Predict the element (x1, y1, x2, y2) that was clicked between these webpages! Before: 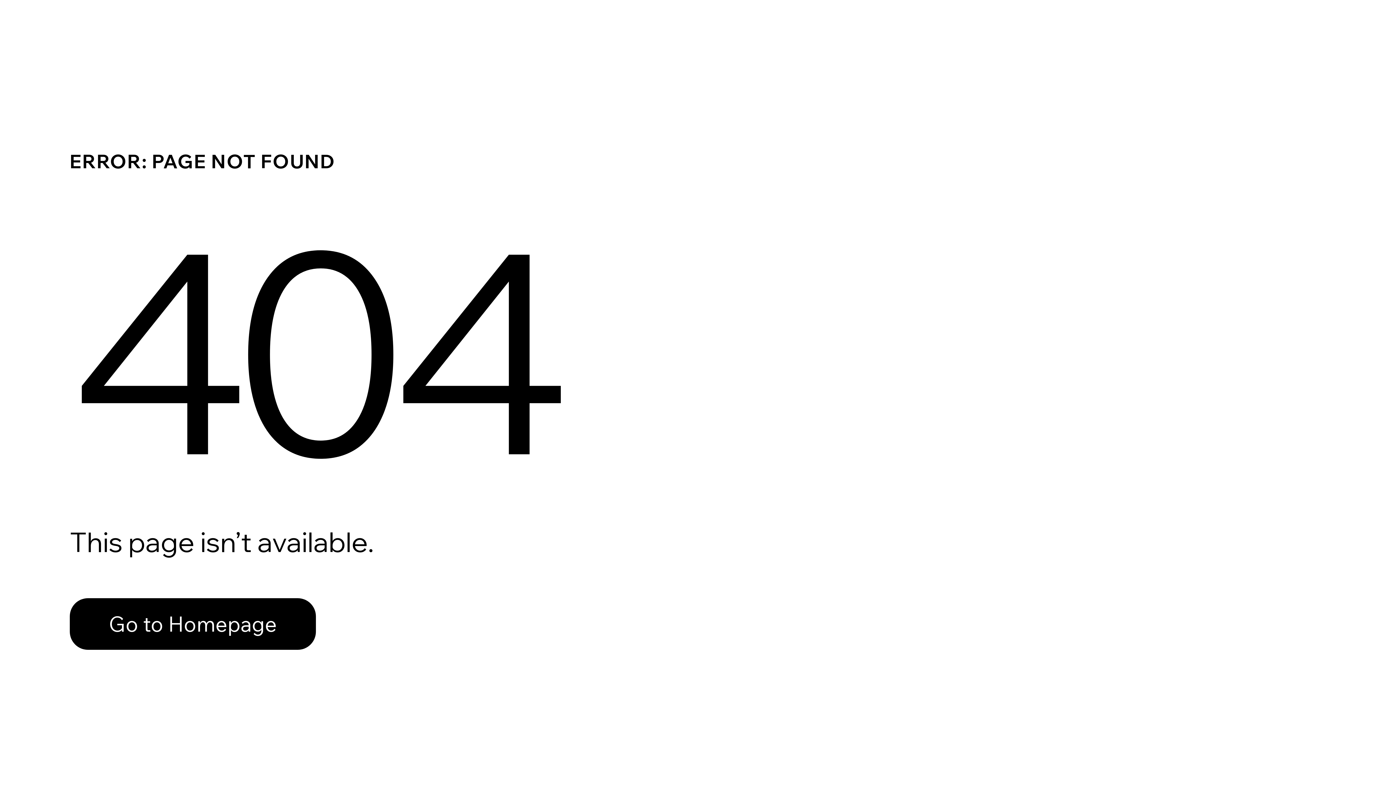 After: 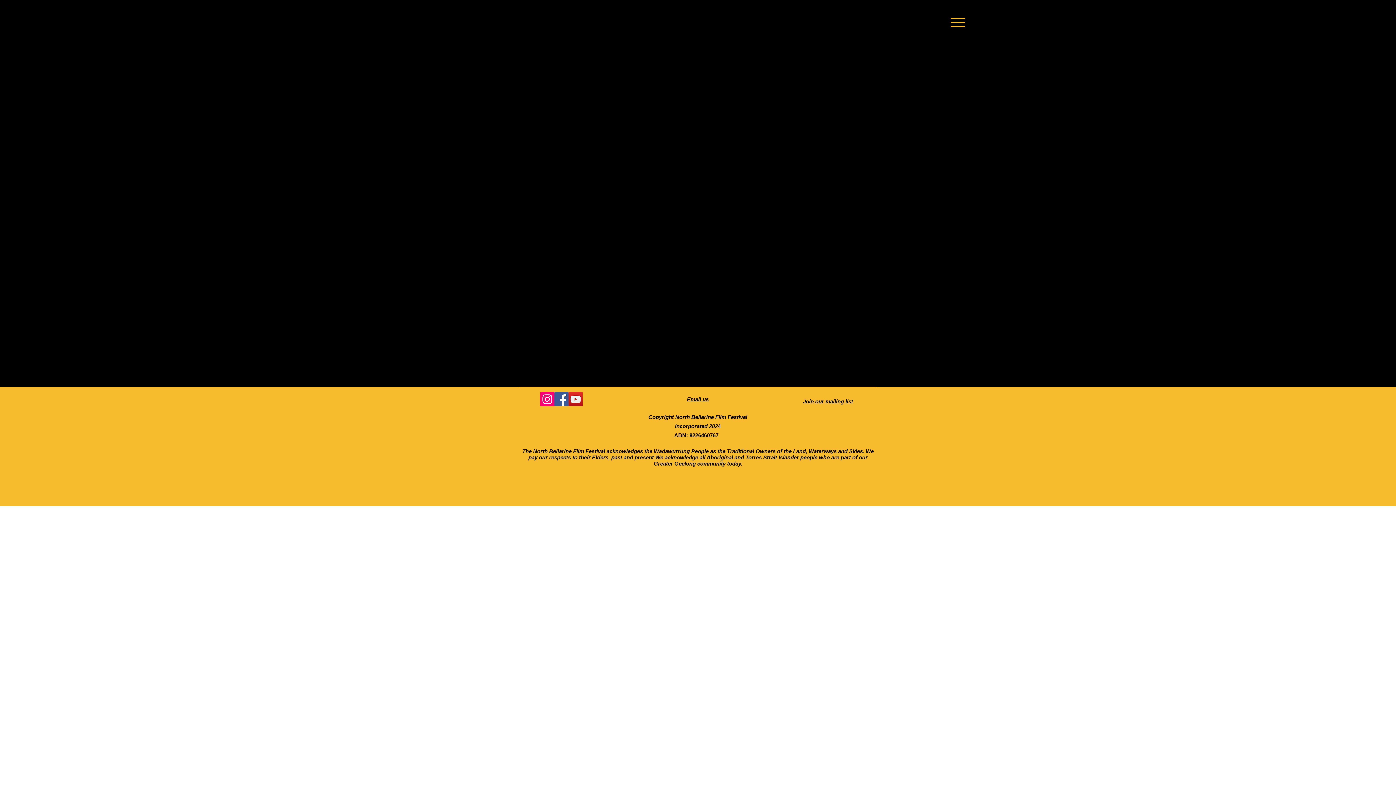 Action: bbox: (69, 598, 316, 650) label: Go to Homepage